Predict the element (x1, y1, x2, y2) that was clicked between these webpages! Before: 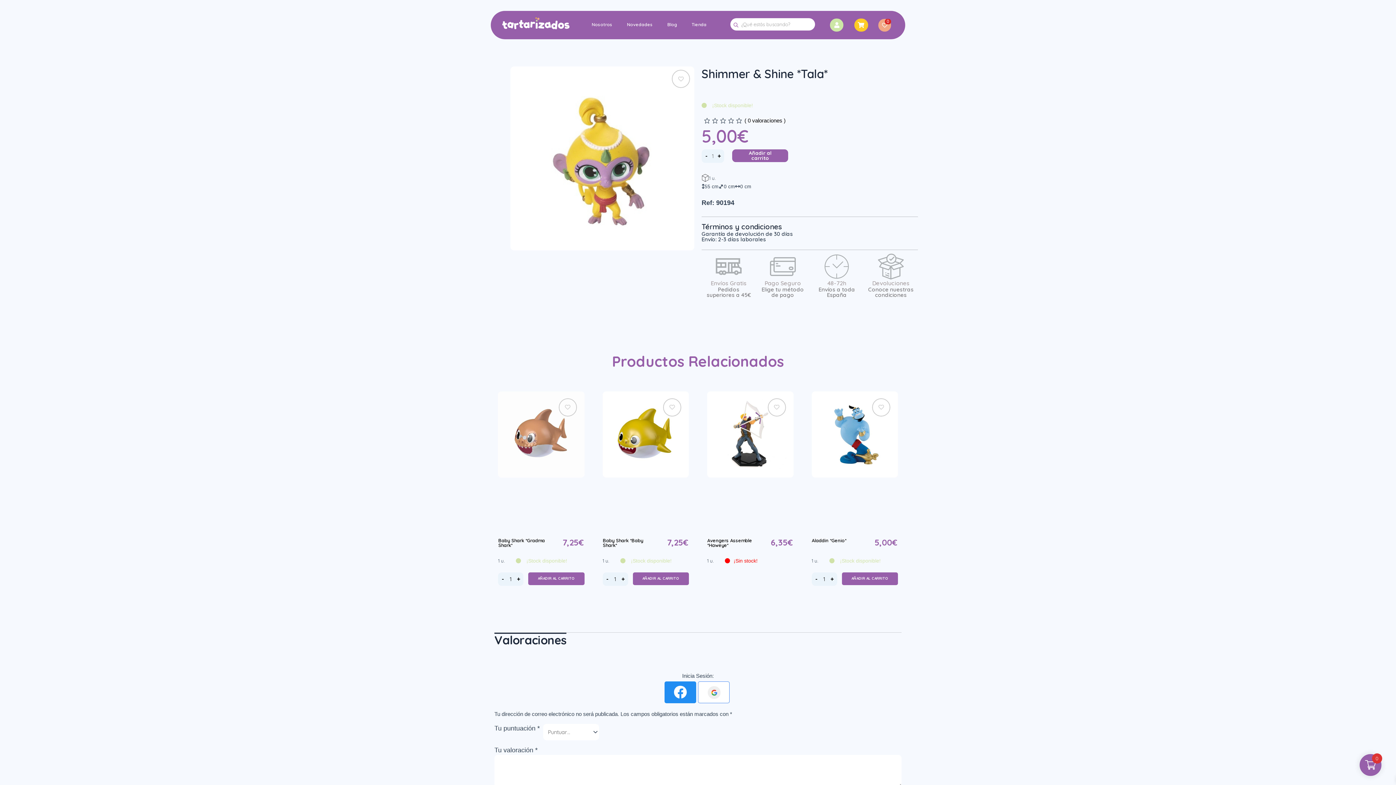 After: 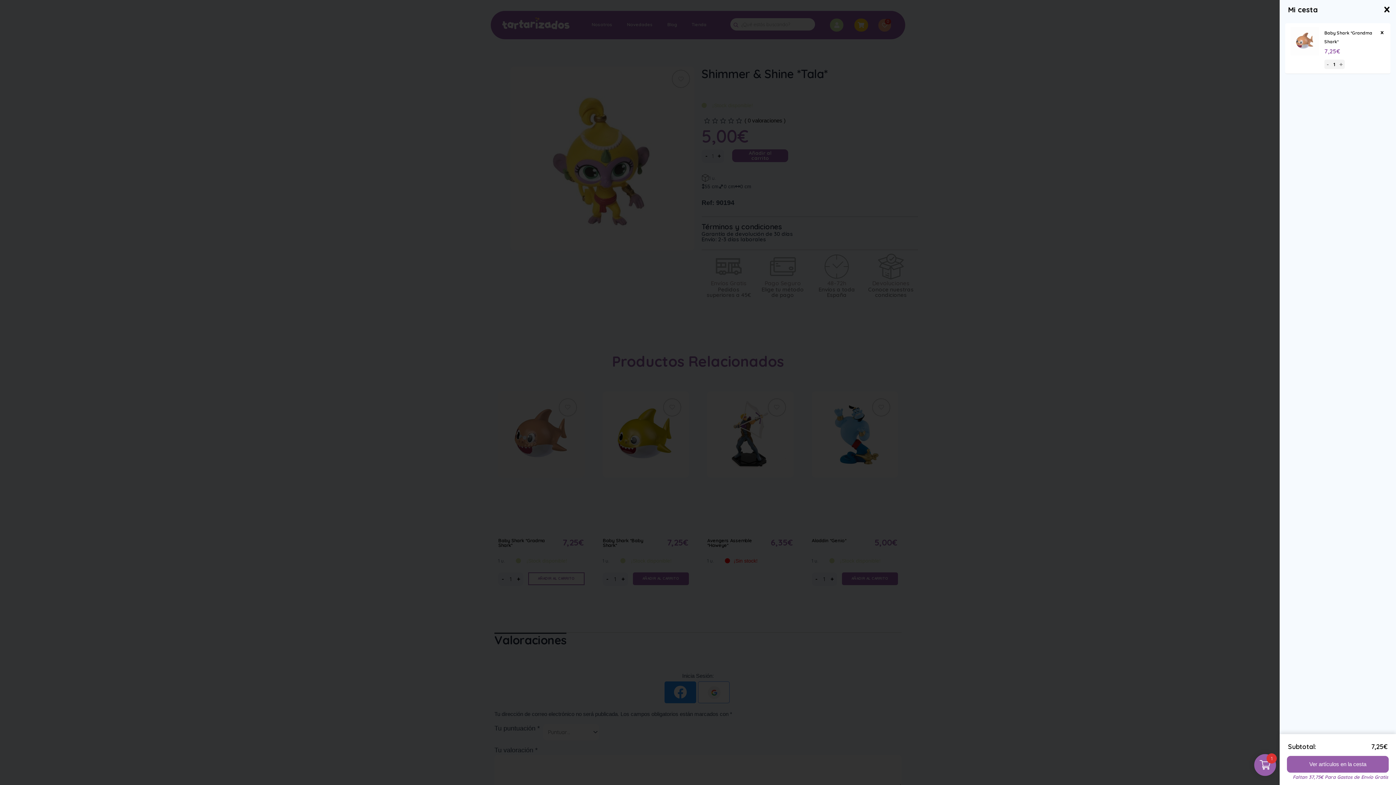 Action: label: AÑADIR AL CARRITO bbox: (528, 572, 584, 585)